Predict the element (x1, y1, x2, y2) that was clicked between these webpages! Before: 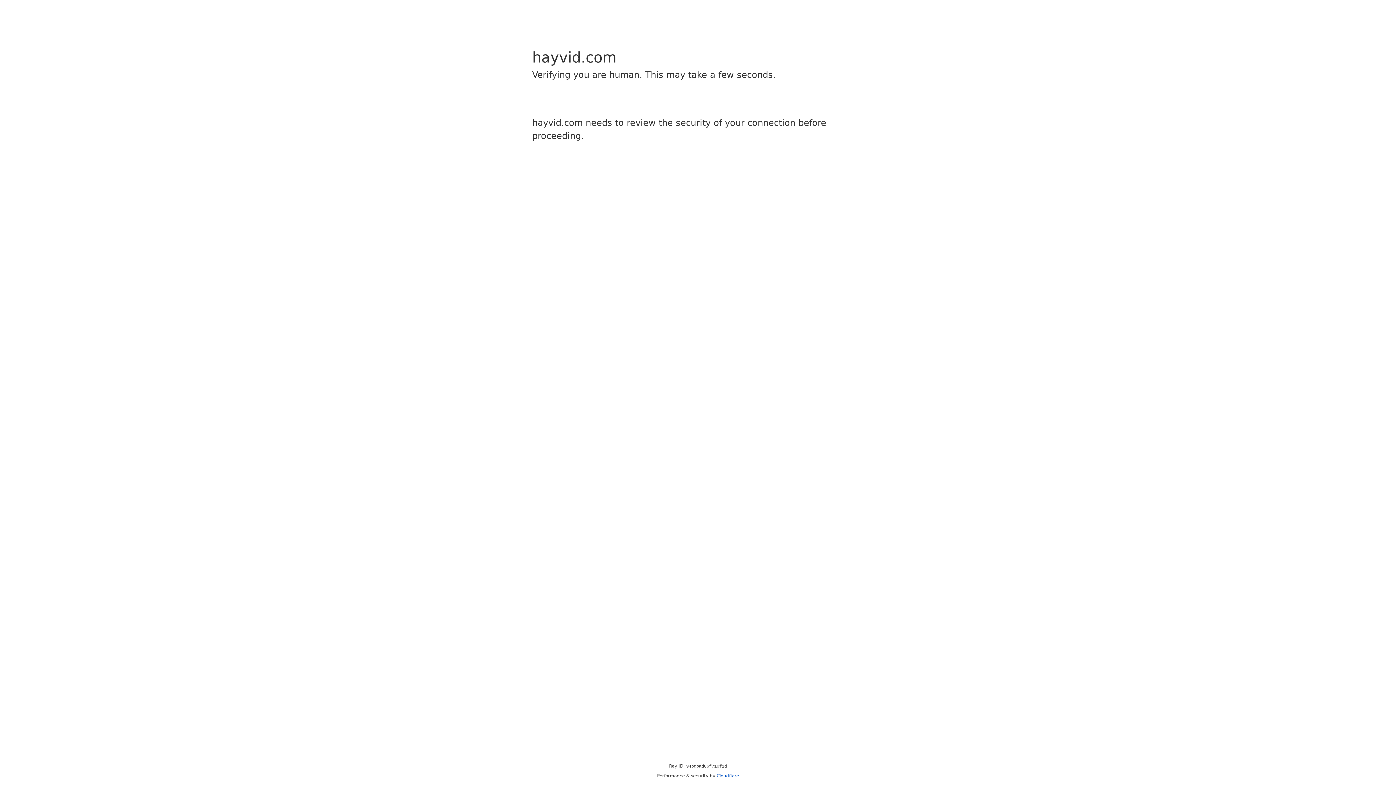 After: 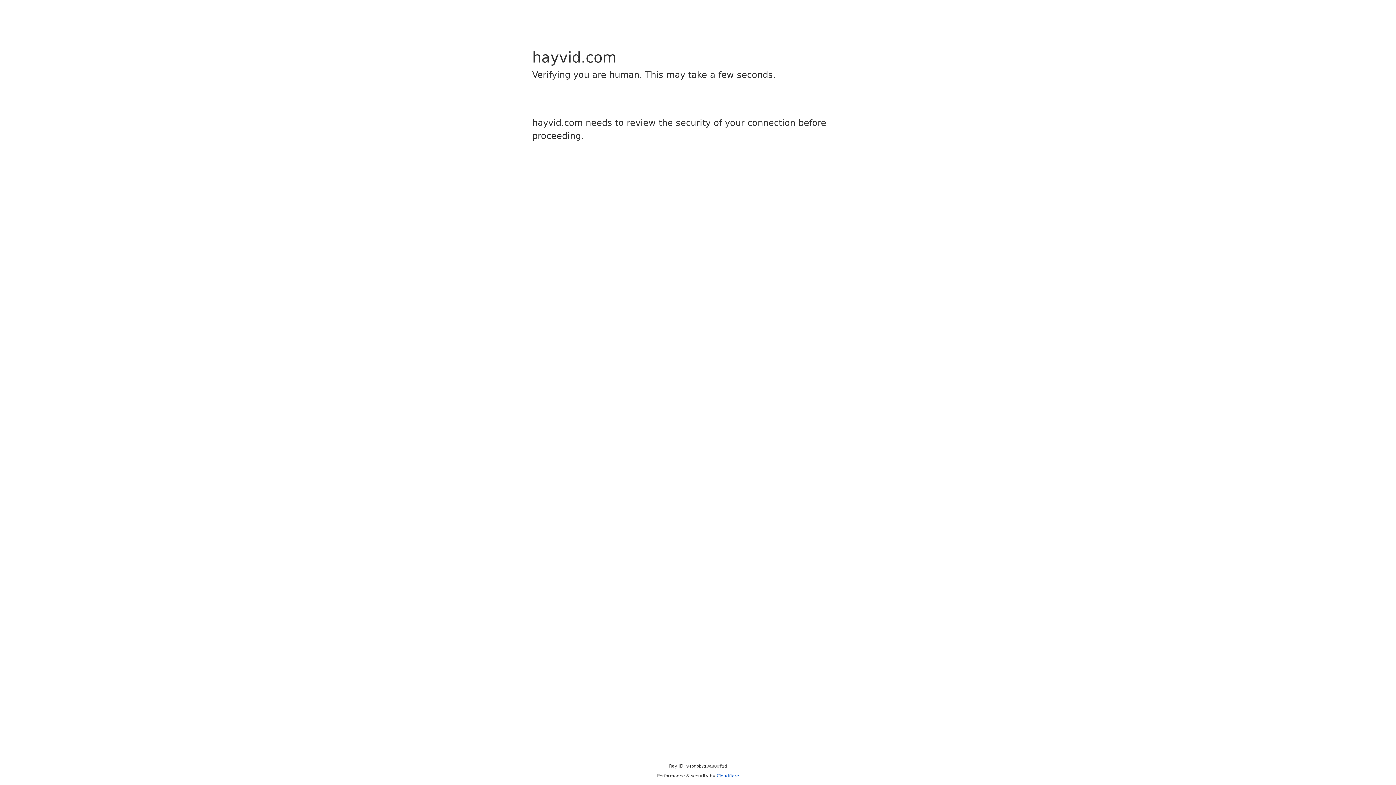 Action: label: Cloudflare bbox: (716, 773, 739, 778)